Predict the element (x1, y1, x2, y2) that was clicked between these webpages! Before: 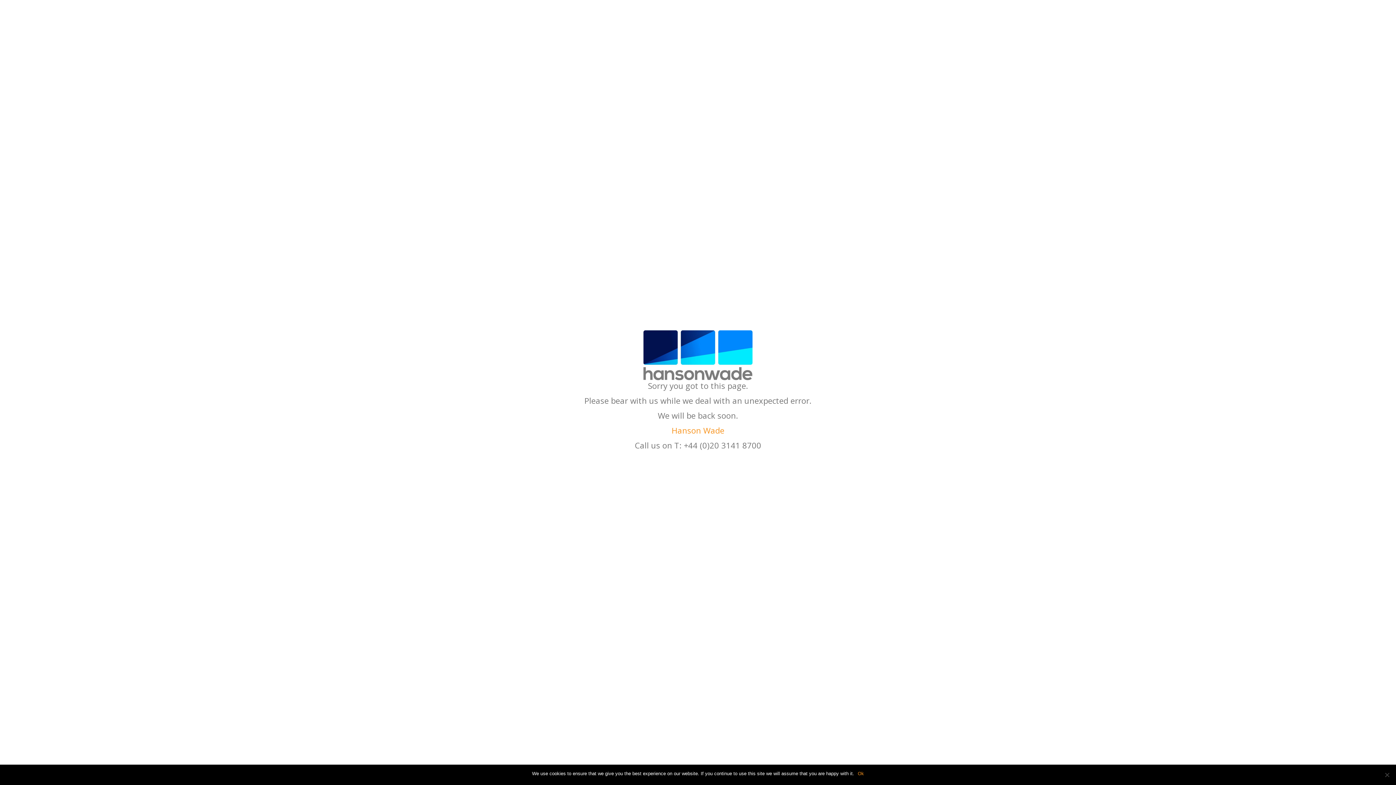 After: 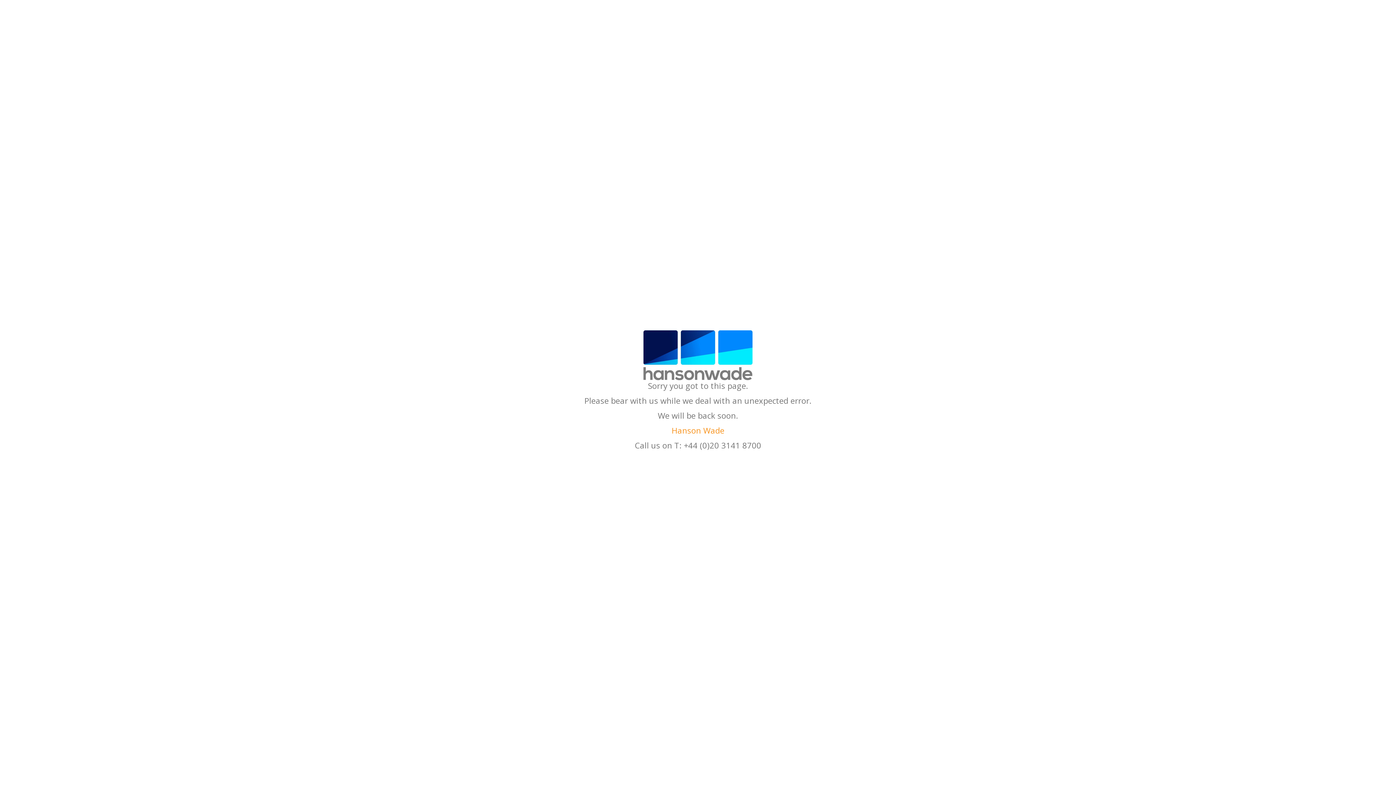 Action: label: Ok bbox: (858, 770, 864, 777)